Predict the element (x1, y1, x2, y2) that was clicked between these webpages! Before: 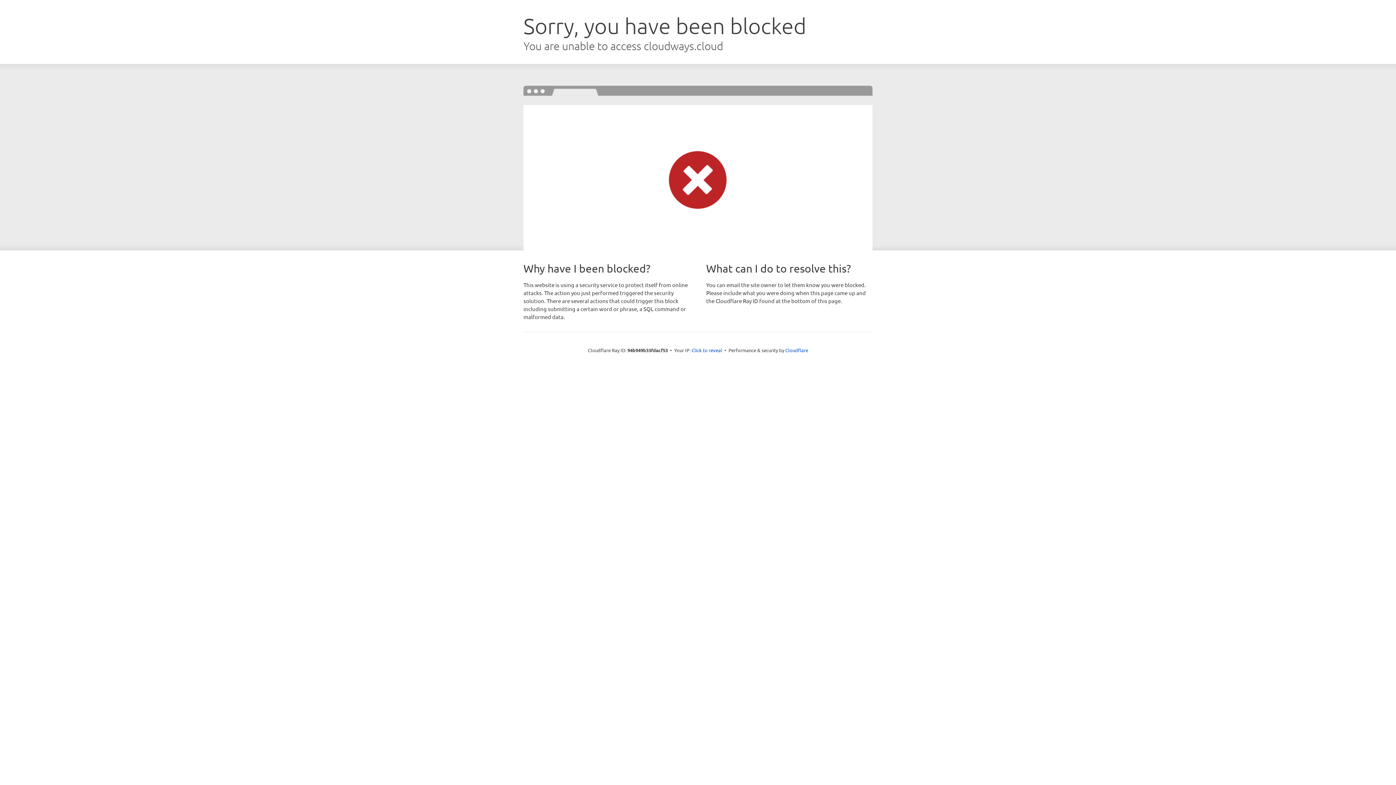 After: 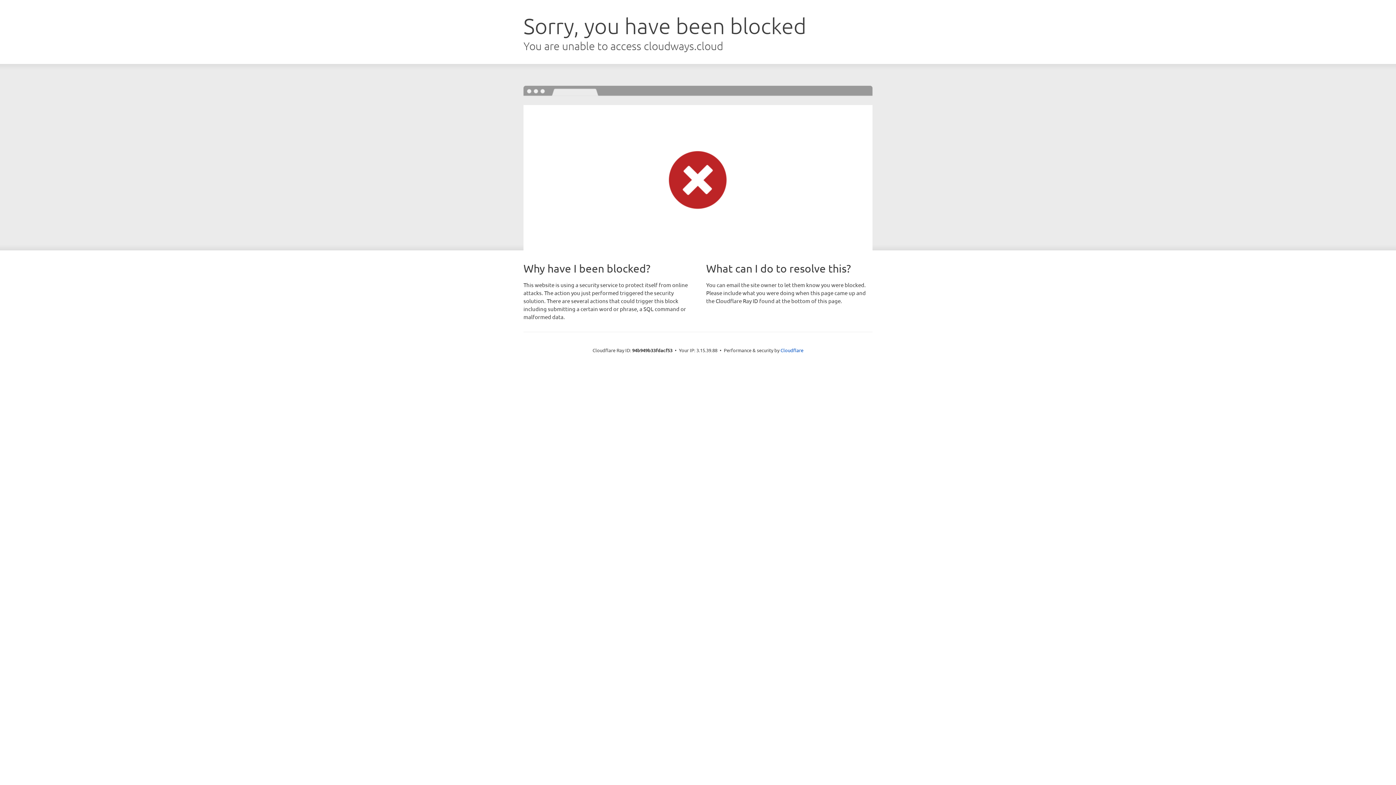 Action: bbox: (691, 346, 722, 353) label: Click to reveal